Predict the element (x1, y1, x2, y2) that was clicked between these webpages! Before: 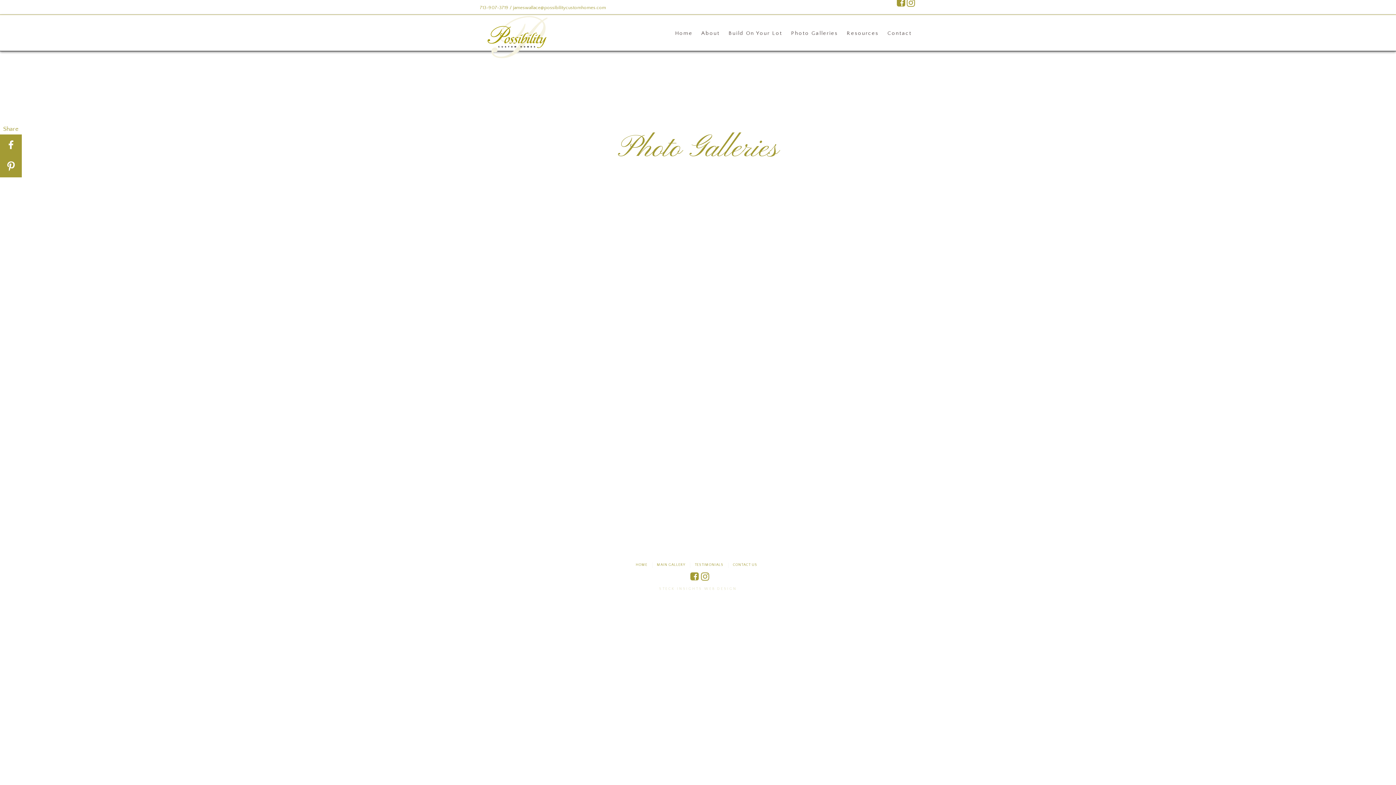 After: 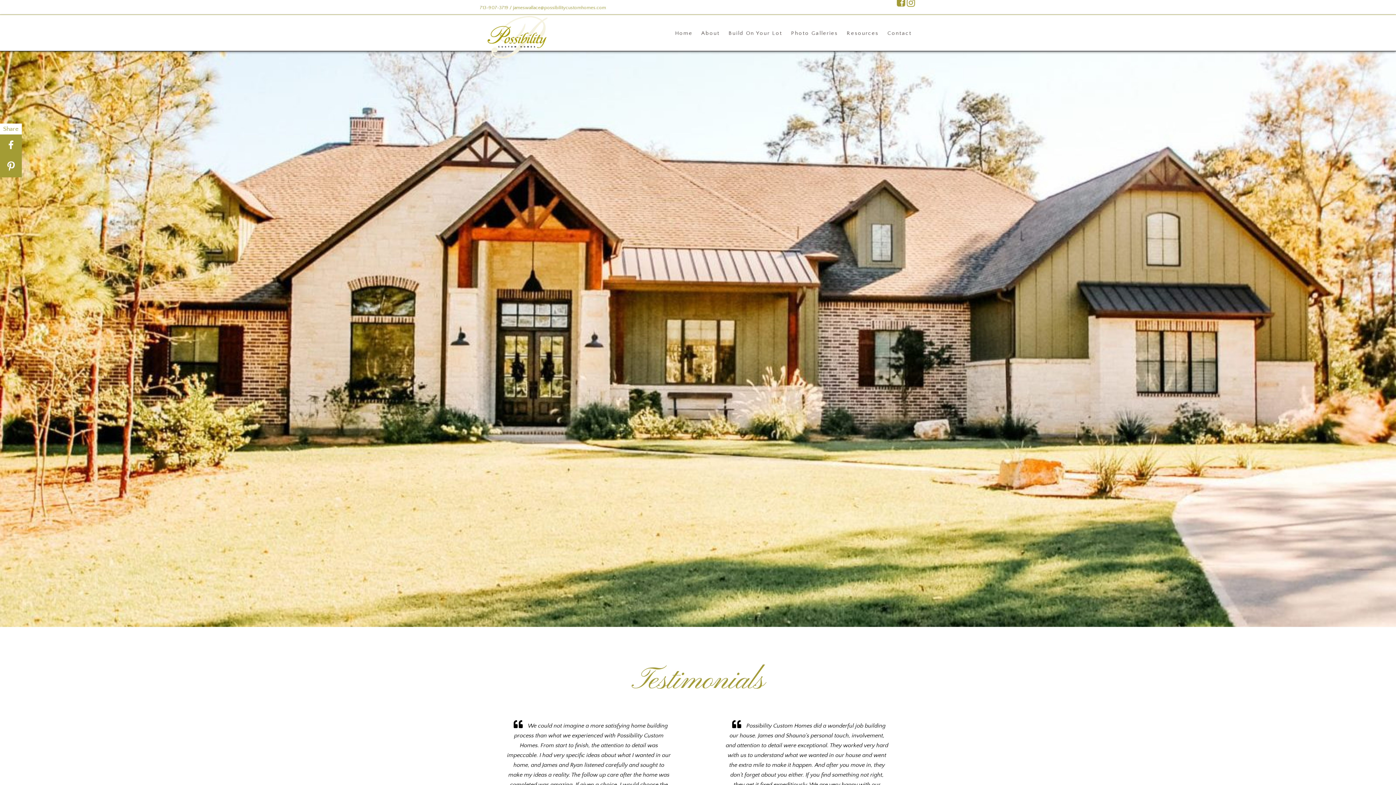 Action: label: TESTIMONIALS bbox: (694, 563, 723, 568)